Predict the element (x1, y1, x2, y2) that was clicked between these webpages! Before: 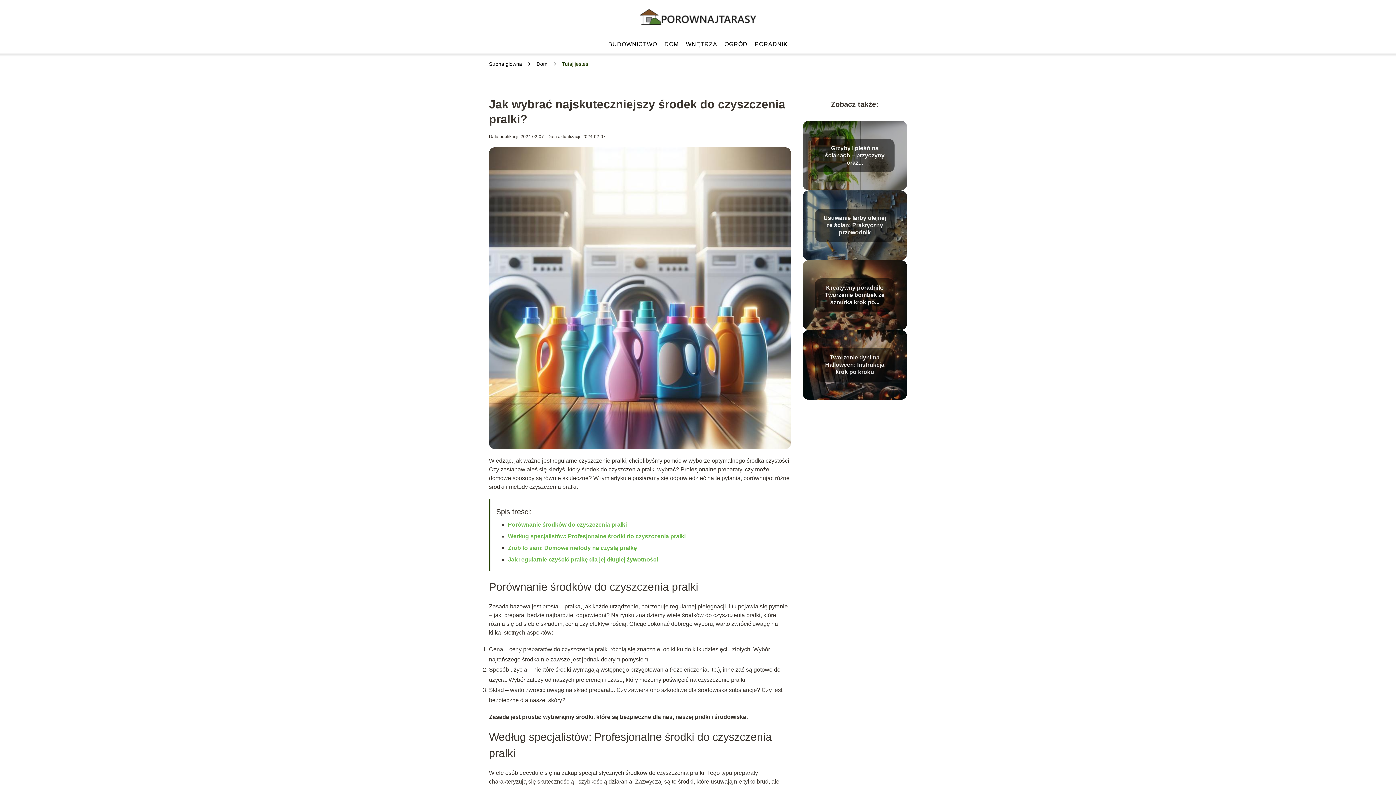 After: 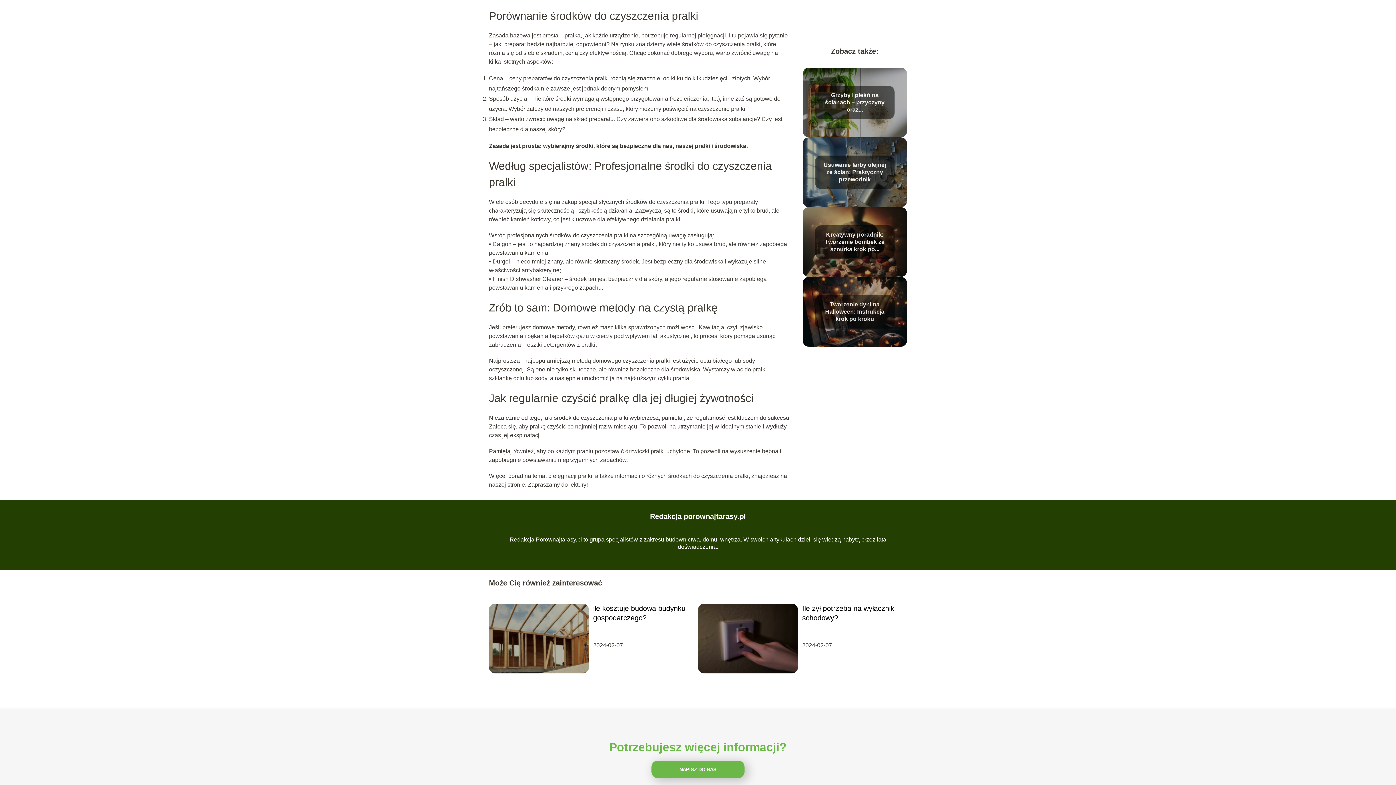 Action: label: Porównanie środków do czyszczenia pralki bbox: (508, 521, 626, 527)